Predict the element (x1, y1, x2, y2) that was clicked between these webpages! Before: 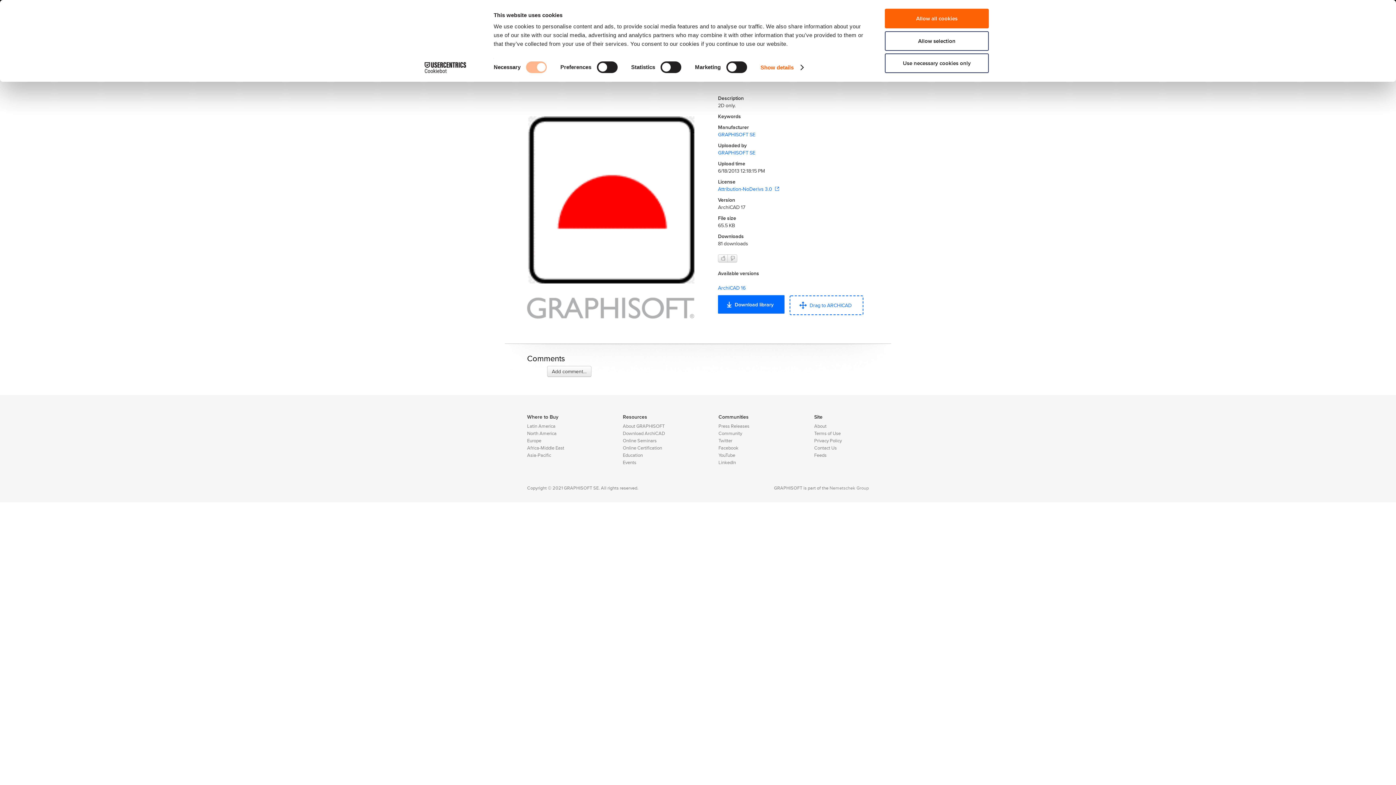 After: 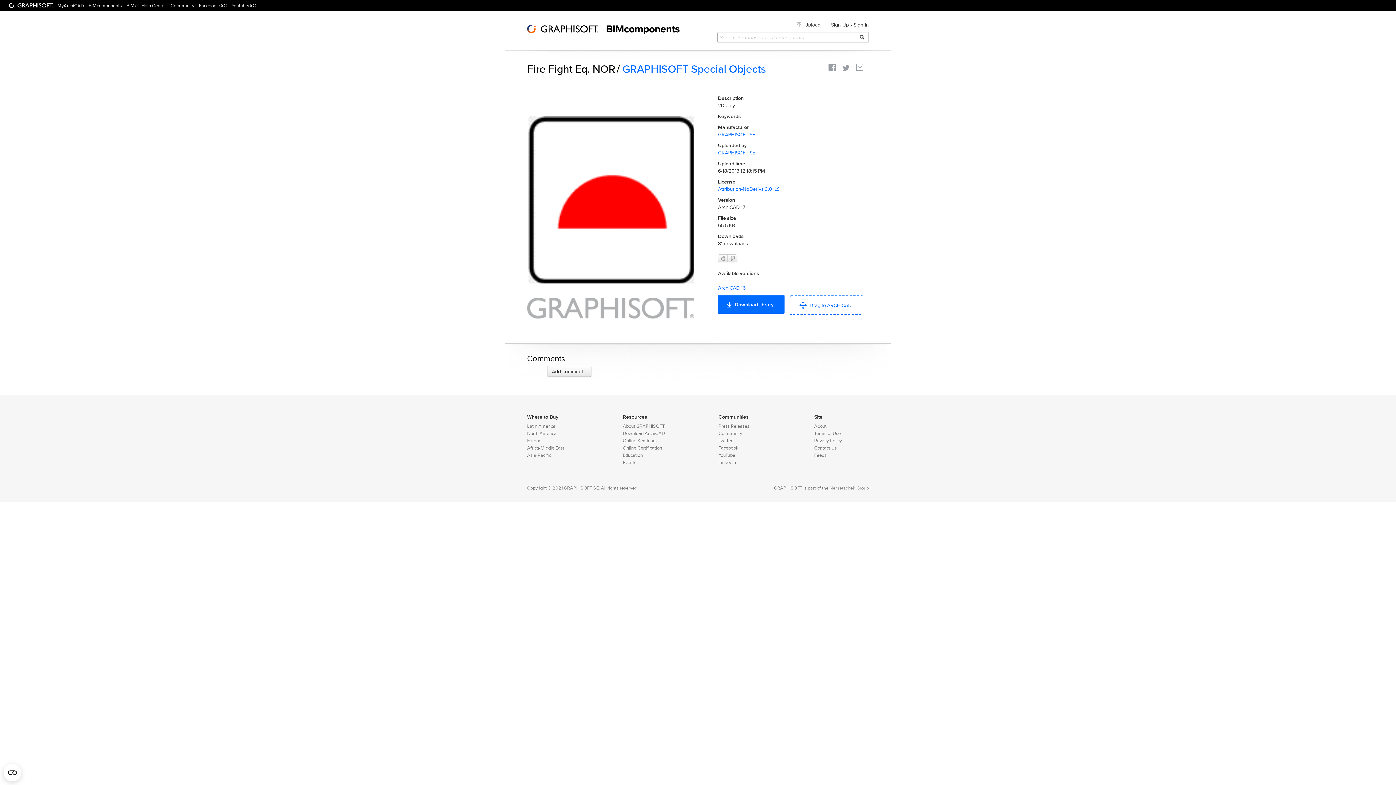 Action: label: Allow all cookies bbox: (885, 8, 989, 28)